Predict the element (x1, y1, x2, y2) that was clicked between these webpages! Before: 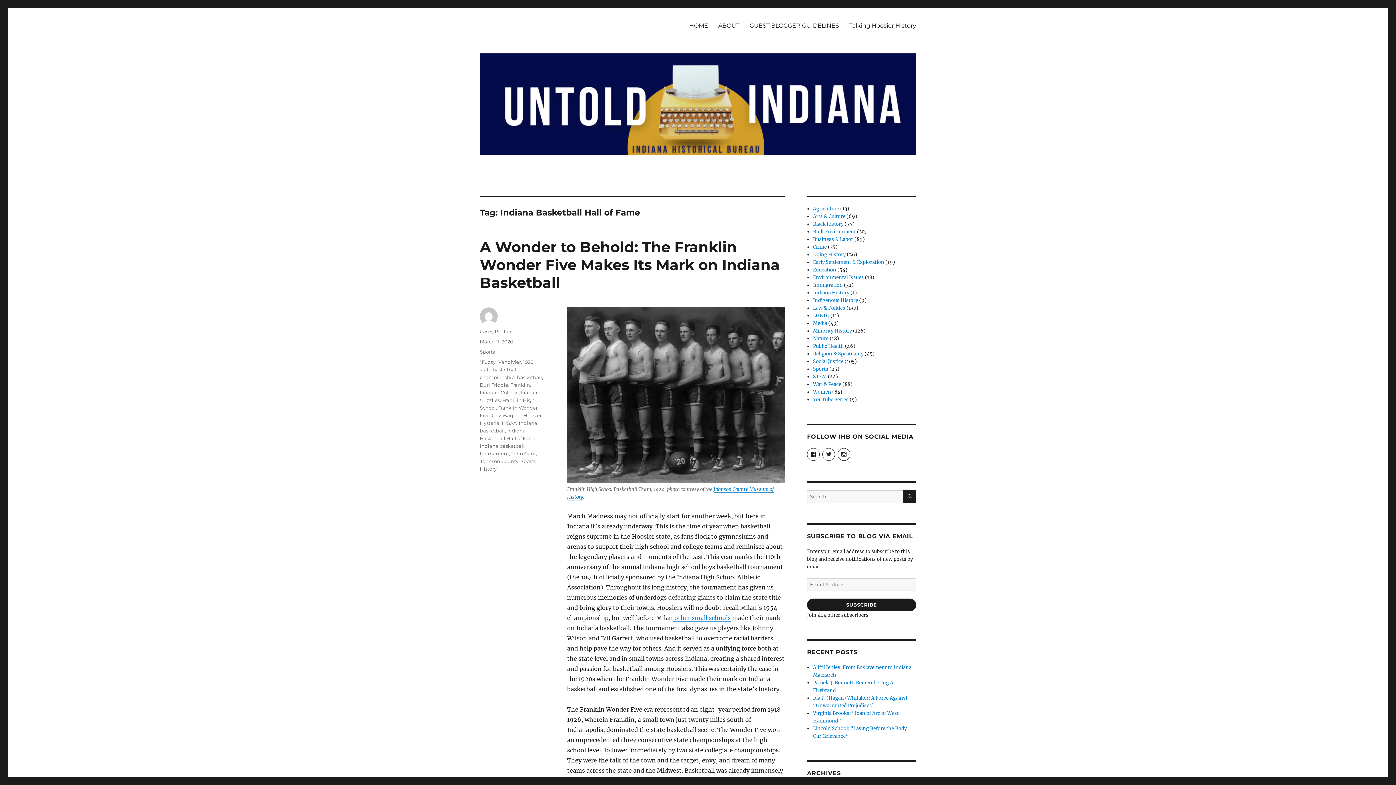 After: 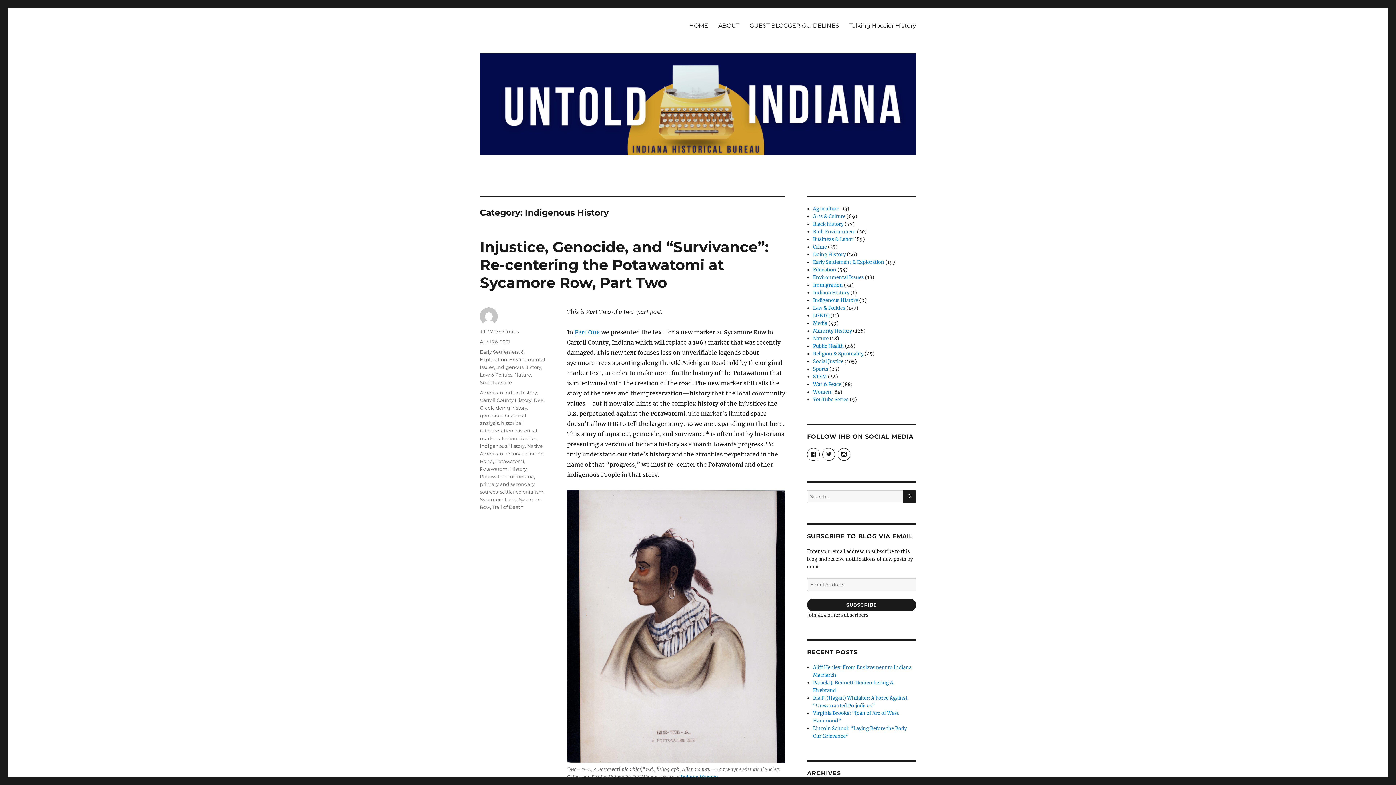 Action: label: Indigenous History bbox: (813, 297, 858, 303)